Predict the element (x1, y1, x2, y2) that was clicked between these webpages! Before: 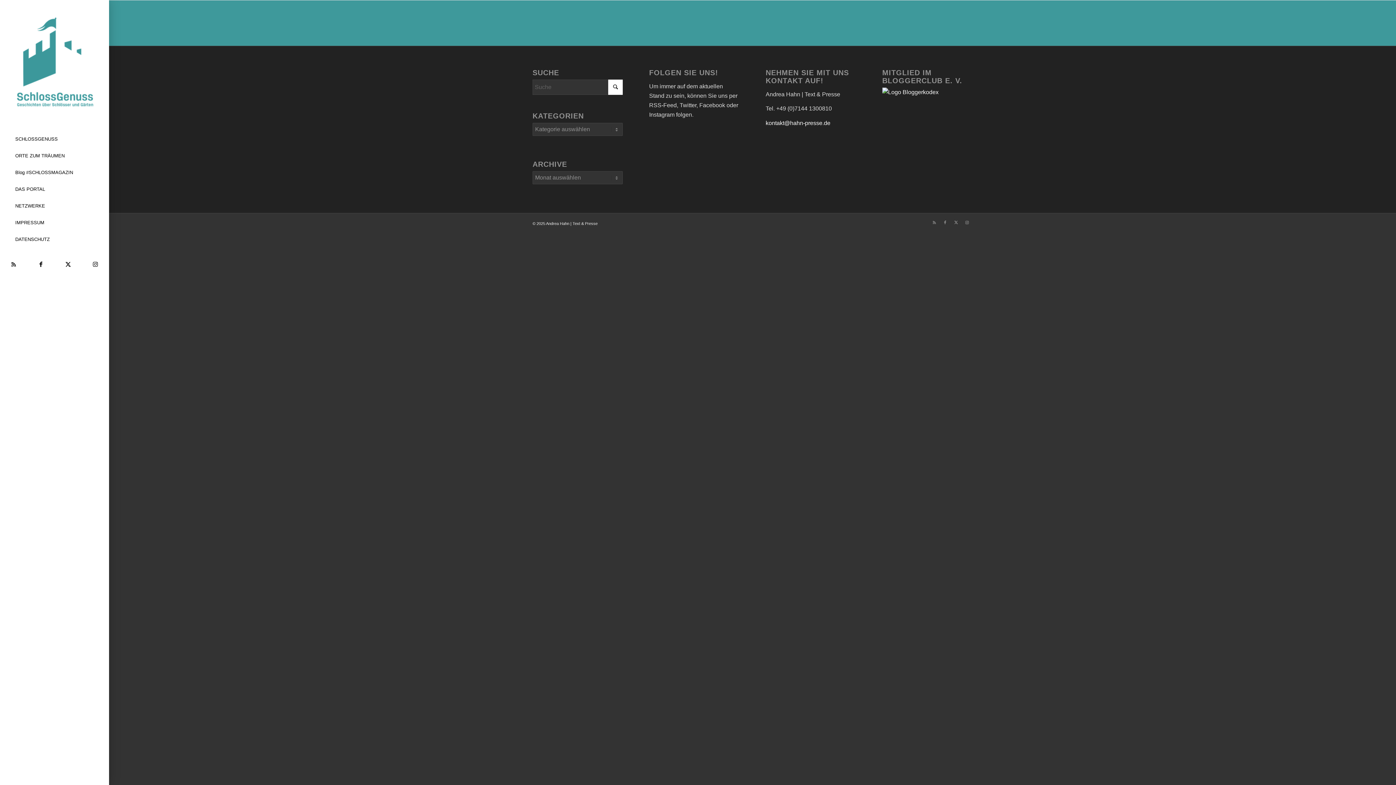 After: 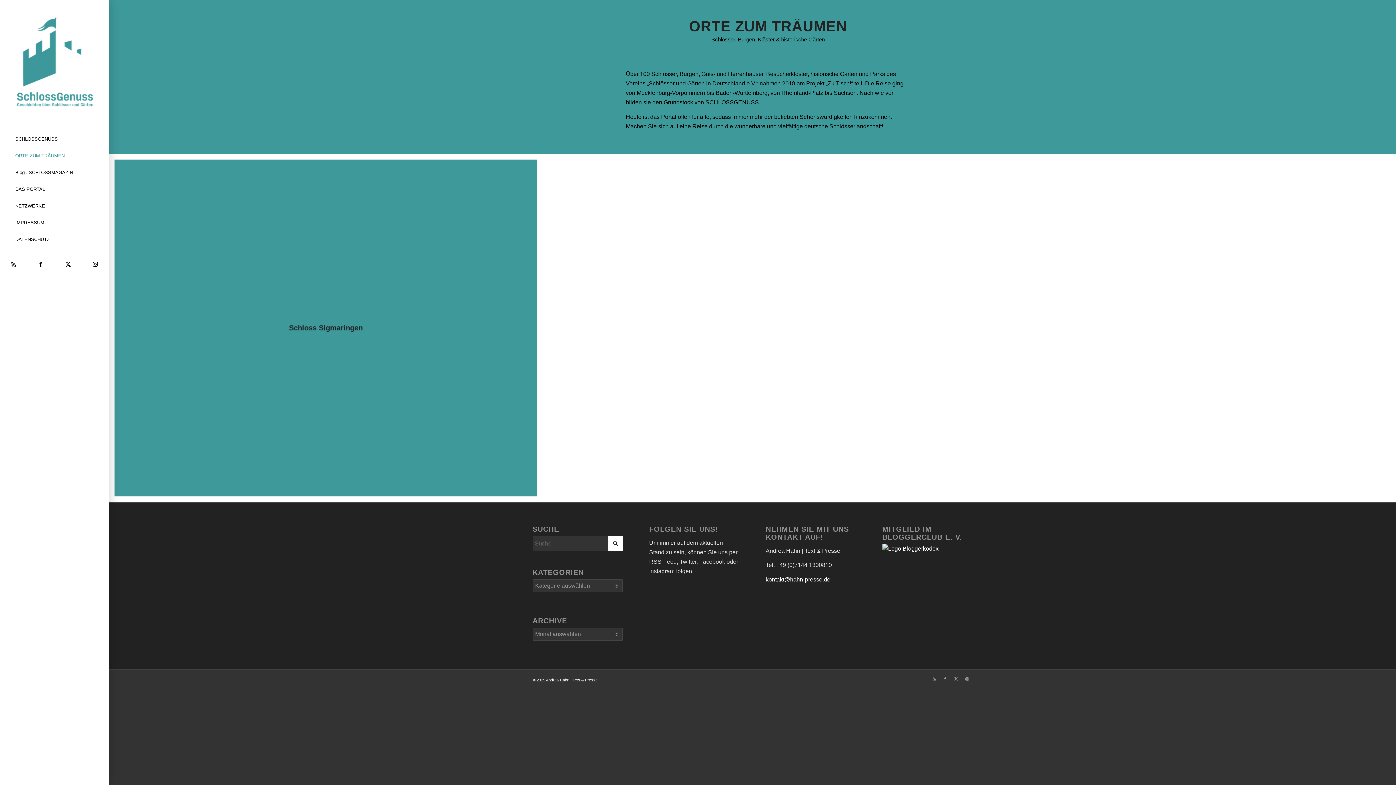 Action: label: ORTE ZUM TRÄUMEN bbox: (14, 147, 94, 164)